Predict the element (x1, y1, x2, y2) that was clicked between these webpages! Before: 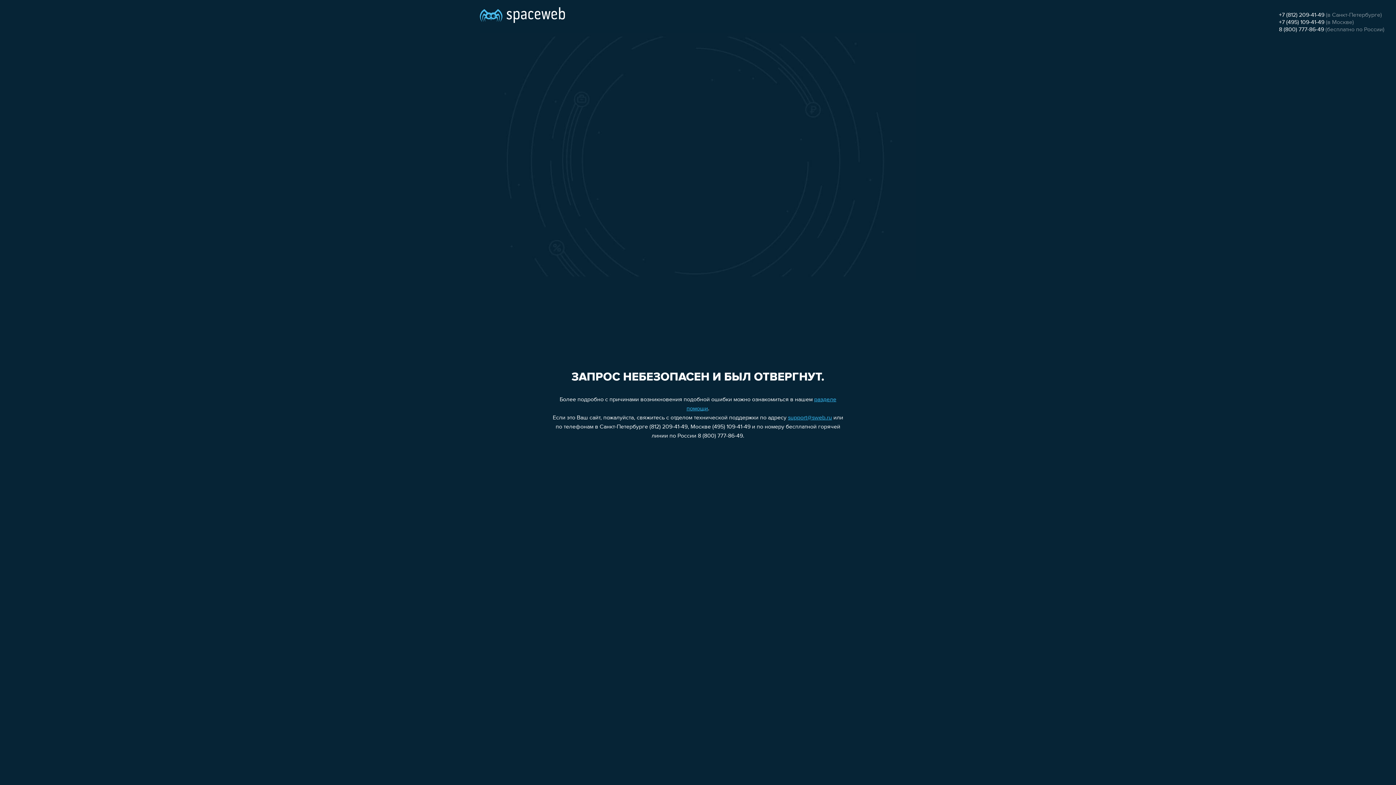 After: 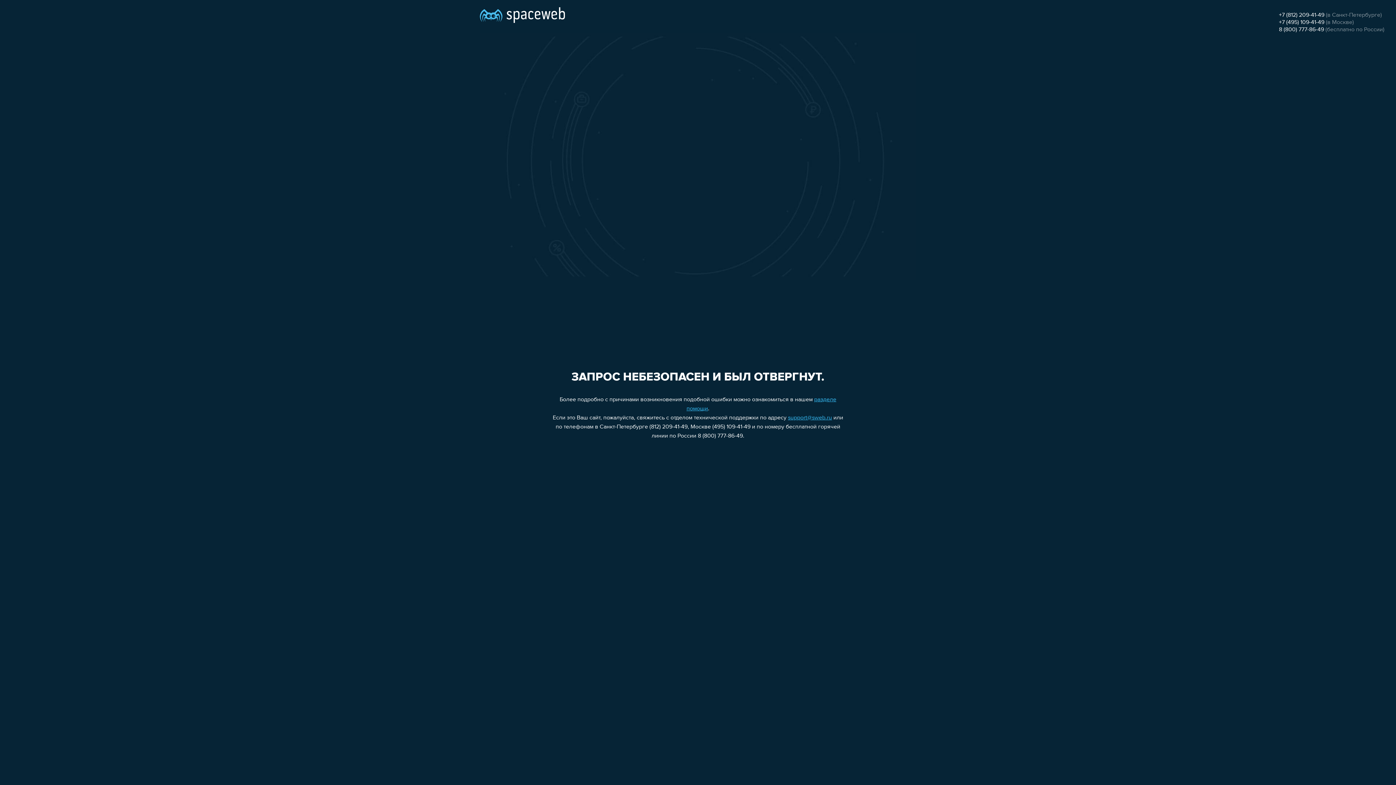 Action: bbox: (1279, 19, 1324, 25) label: +7 (495) 109-41-49